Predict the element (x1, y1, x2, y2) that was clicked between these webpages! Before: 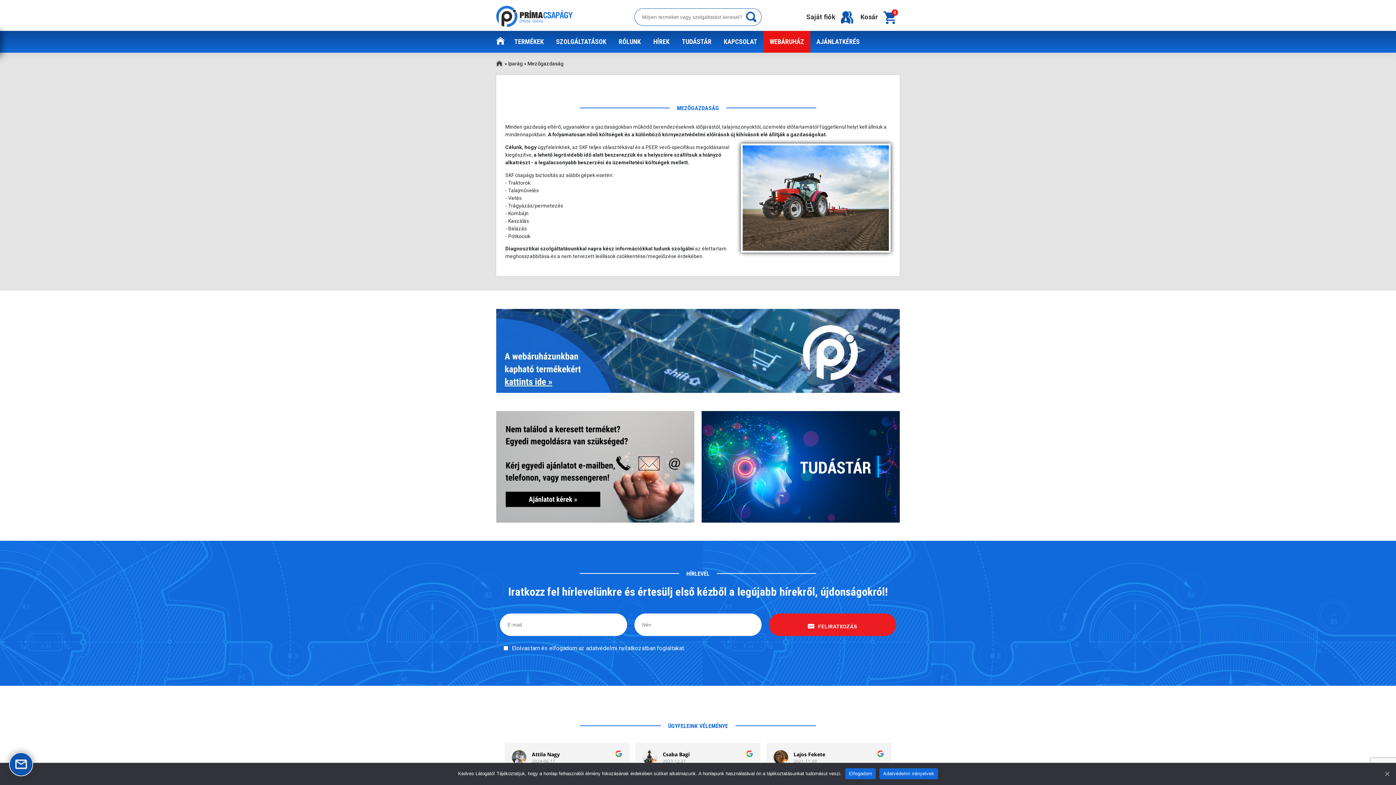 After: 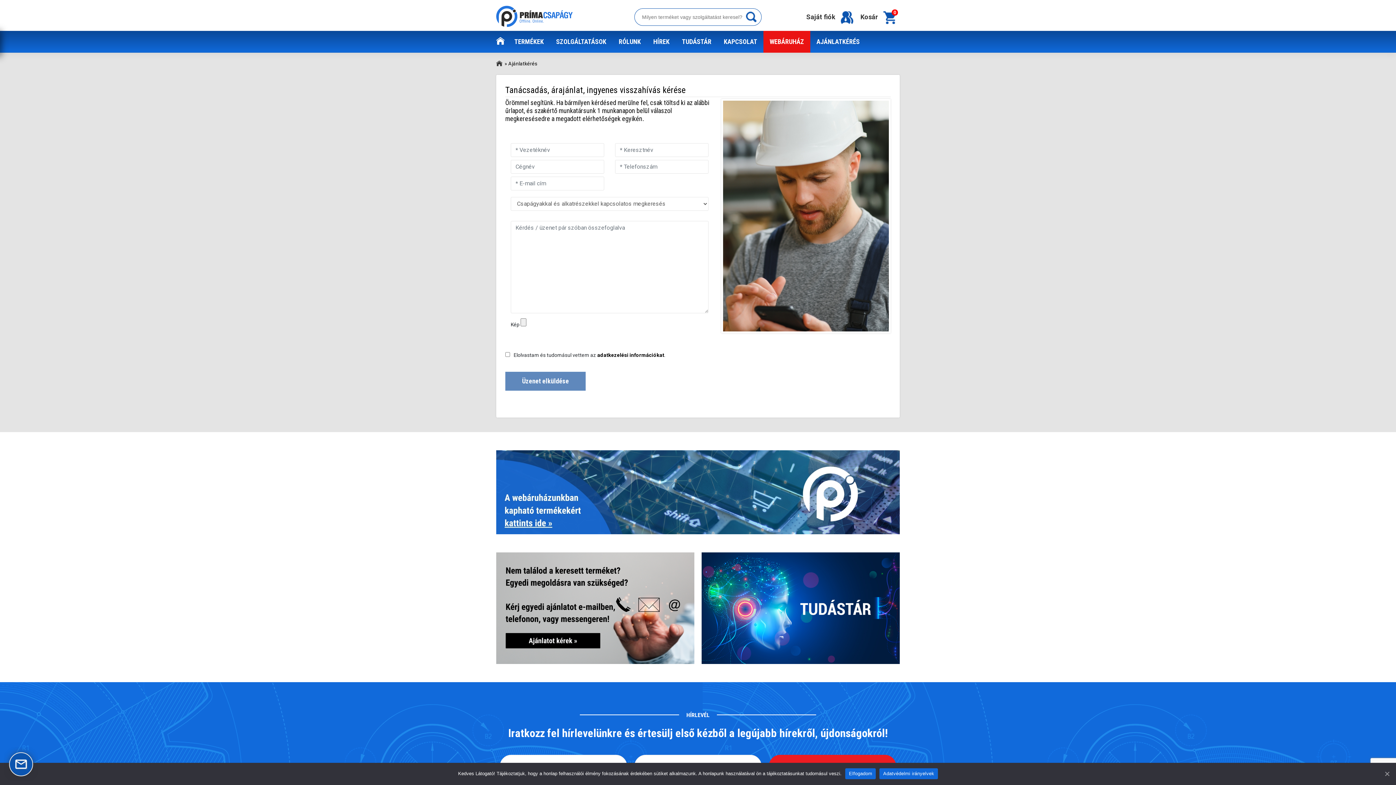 Action: bbox: (496, 411, 694, 522)